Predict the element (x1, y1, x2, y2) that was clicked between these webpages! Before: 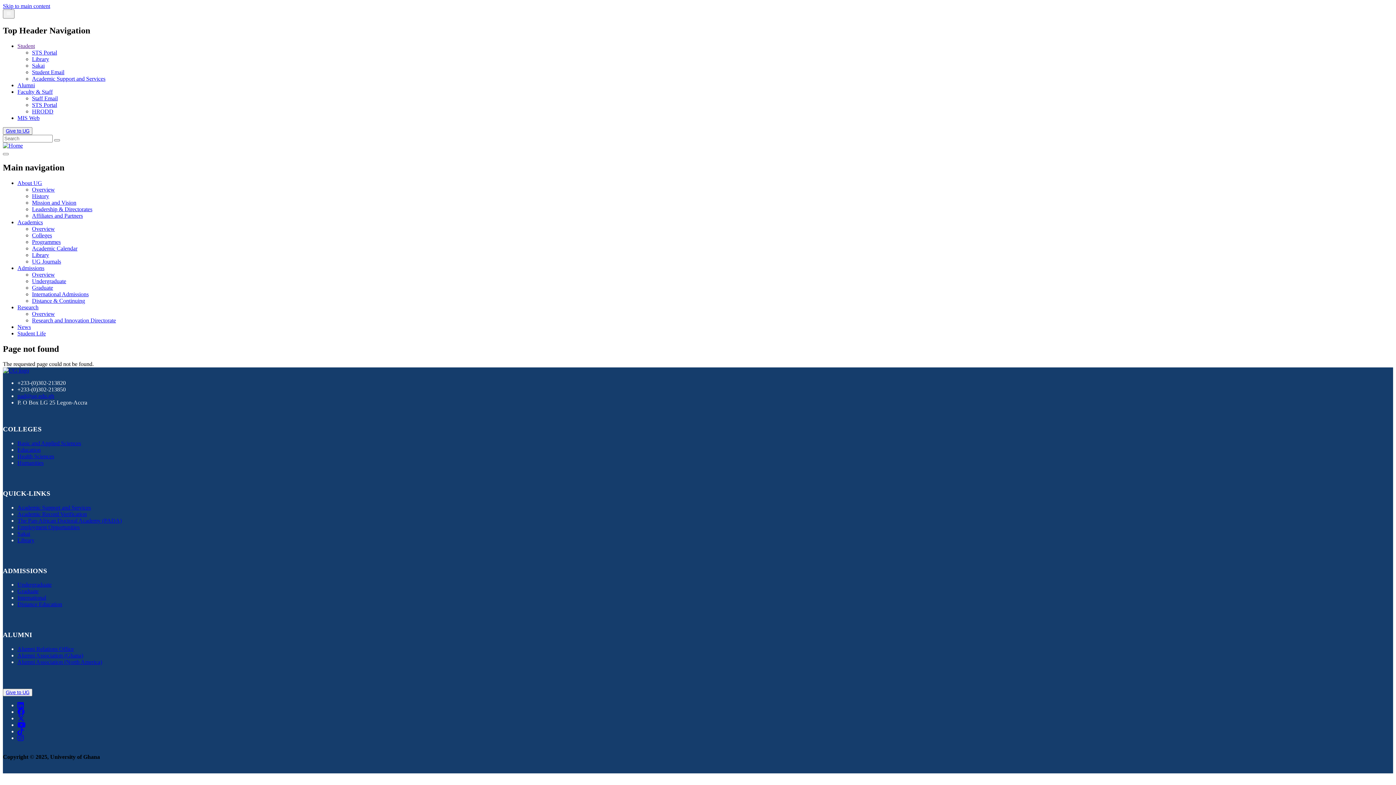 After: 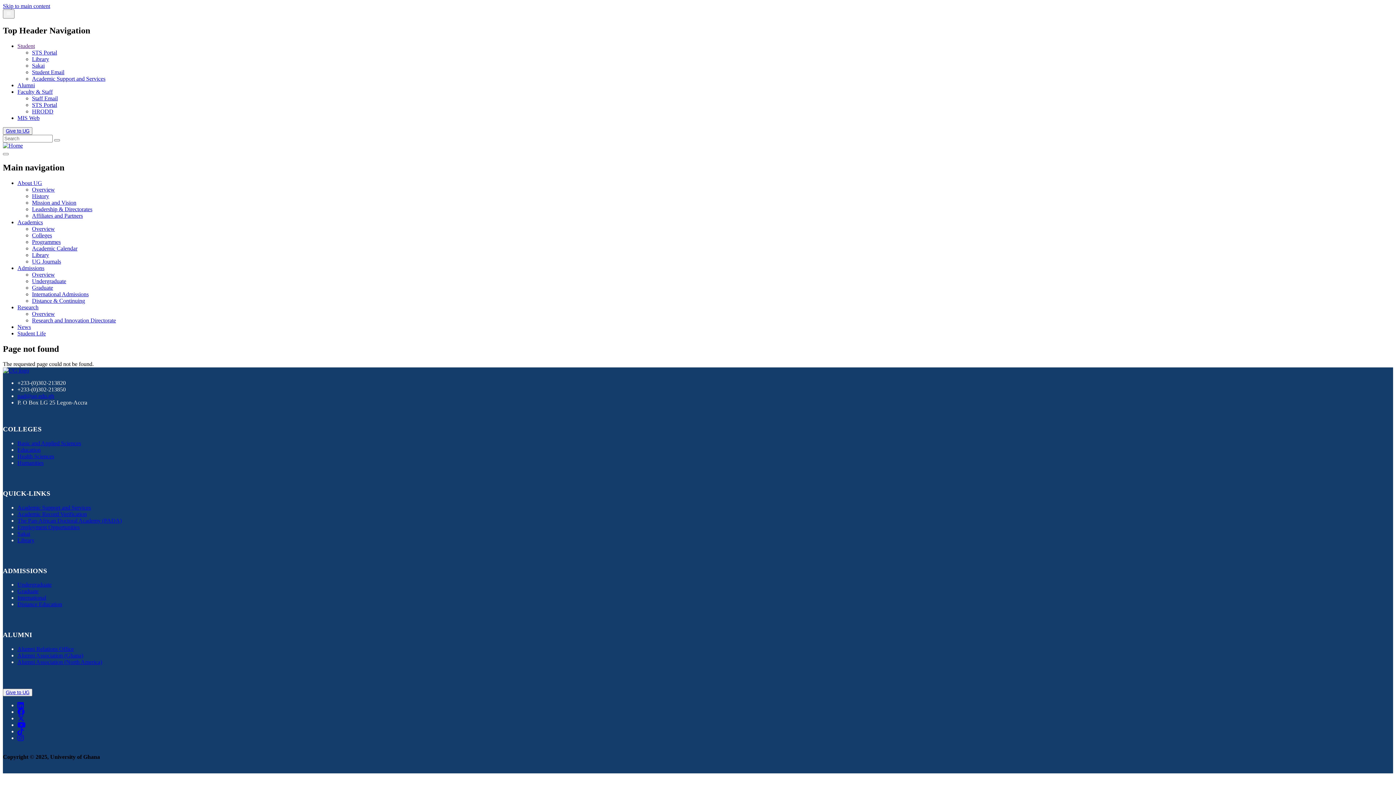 Action: bbox: (32, 69, 64, 75) label: Student Email